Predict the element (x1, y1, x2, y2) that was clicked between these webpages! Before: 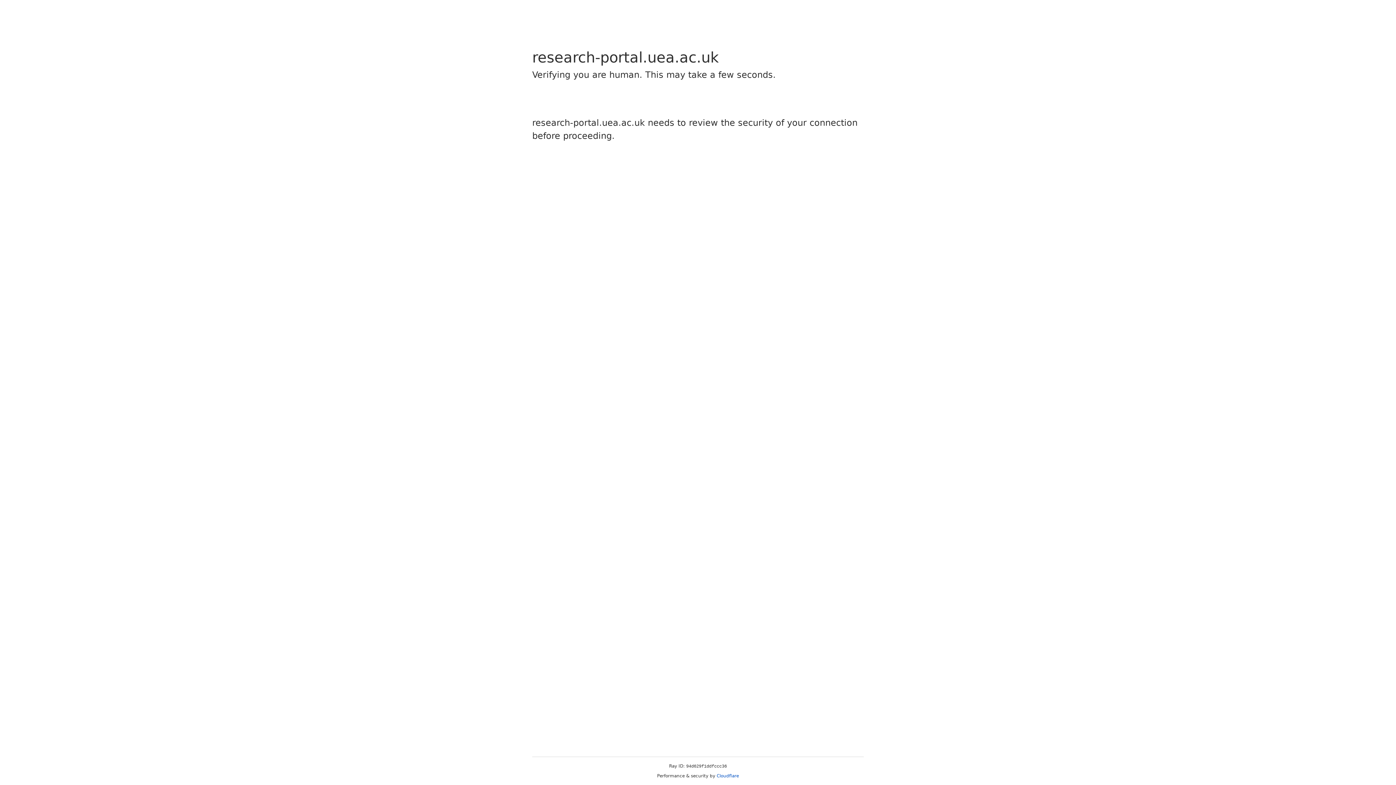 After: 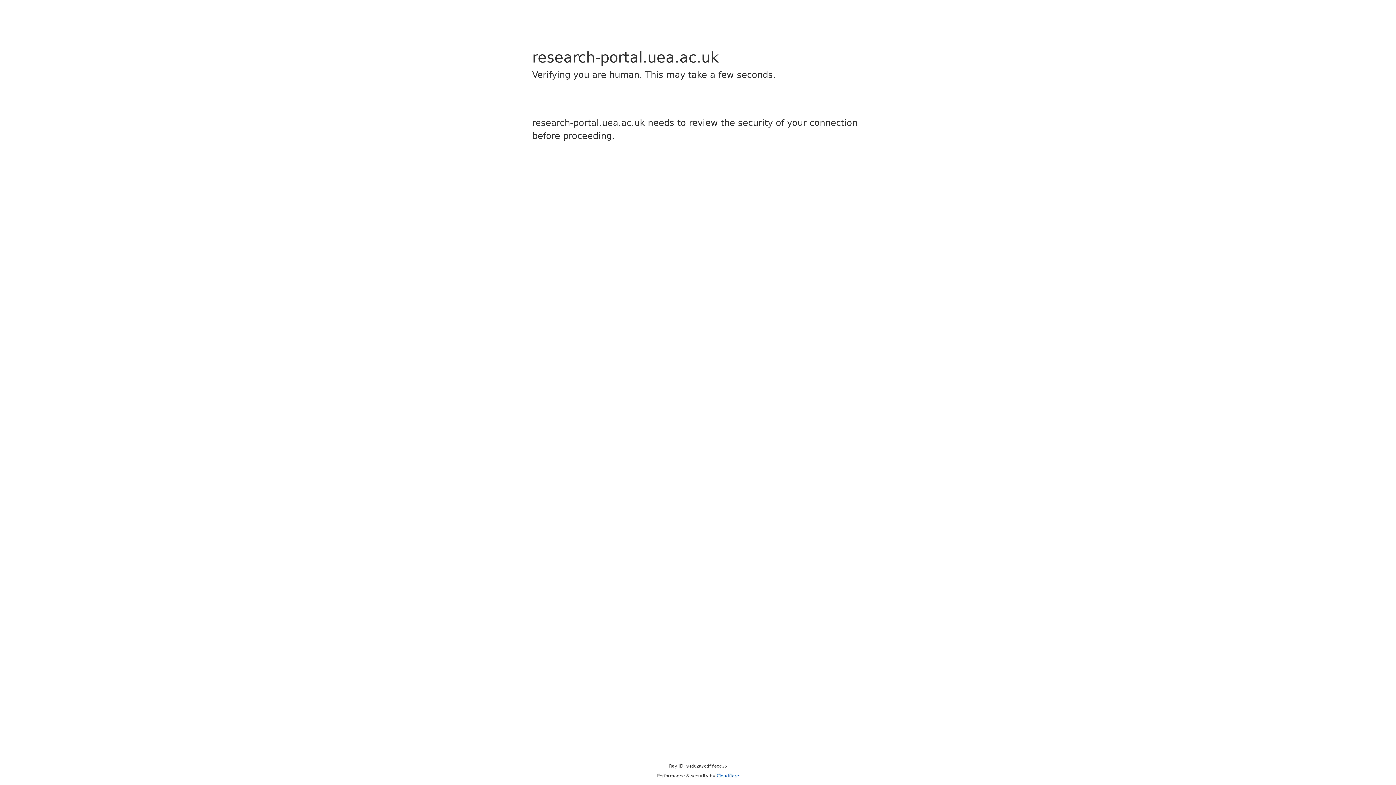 Action: label: Cloudflare bbox: (716, 773, 739, 778)